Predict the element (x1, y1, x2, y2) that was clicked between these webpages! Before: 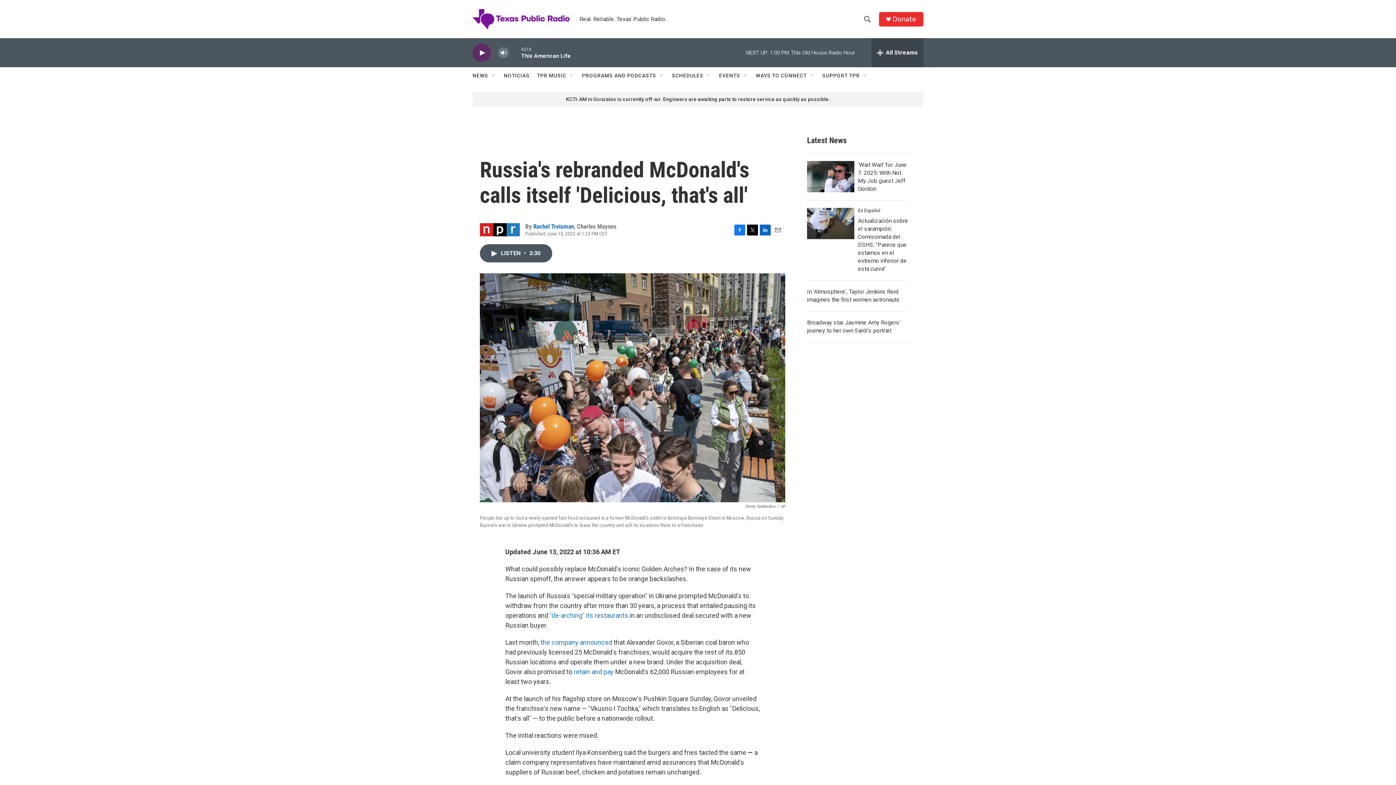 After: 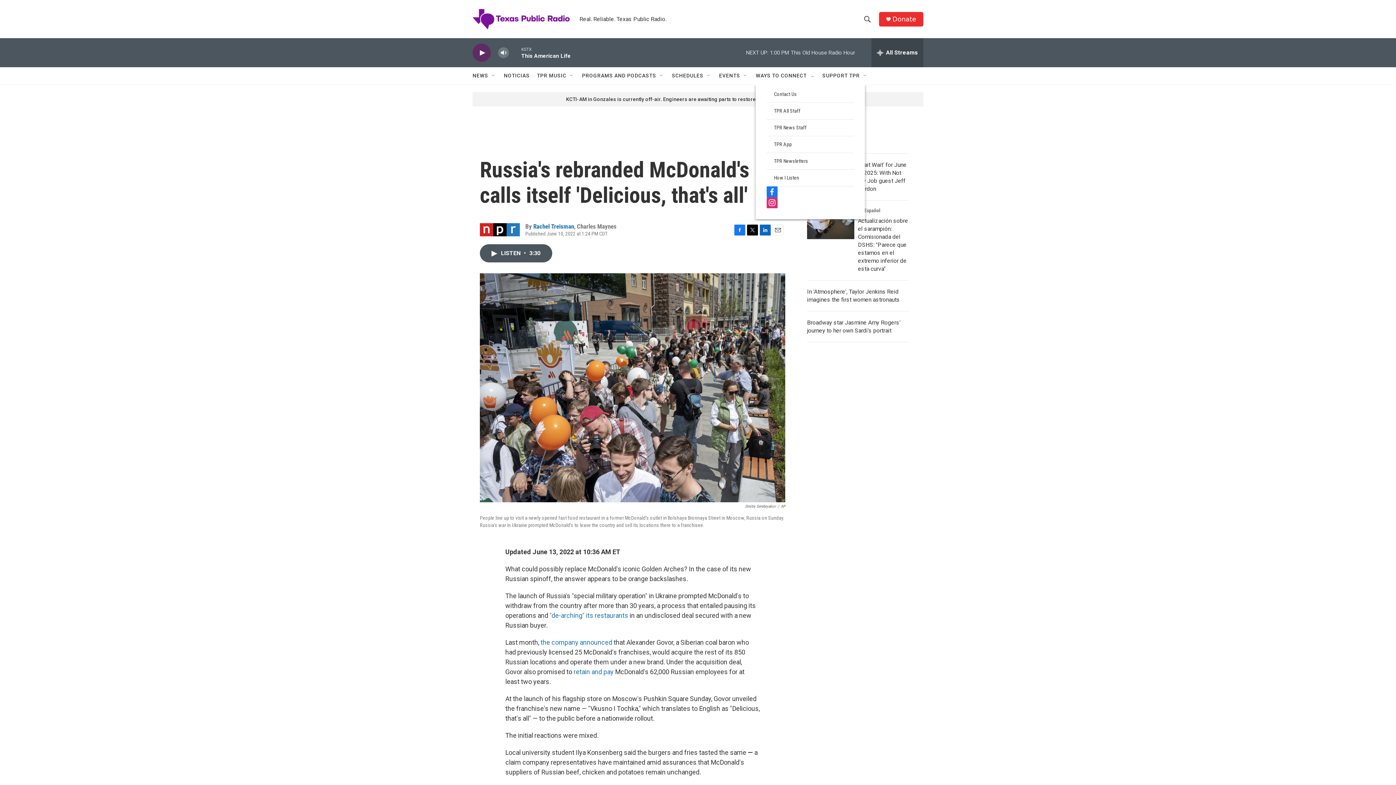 Action: label: Open Sub Navigation bbox: (809, 72, 815, 78)